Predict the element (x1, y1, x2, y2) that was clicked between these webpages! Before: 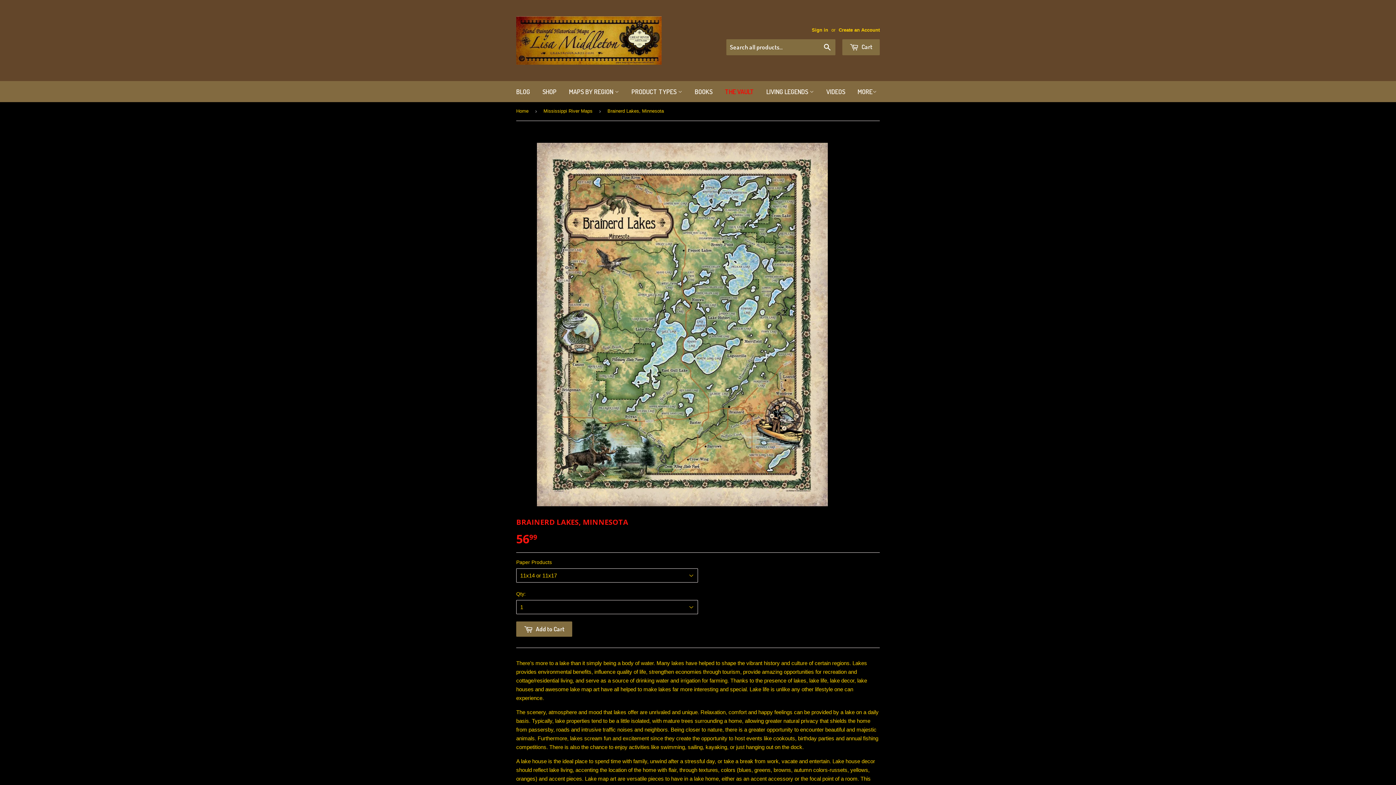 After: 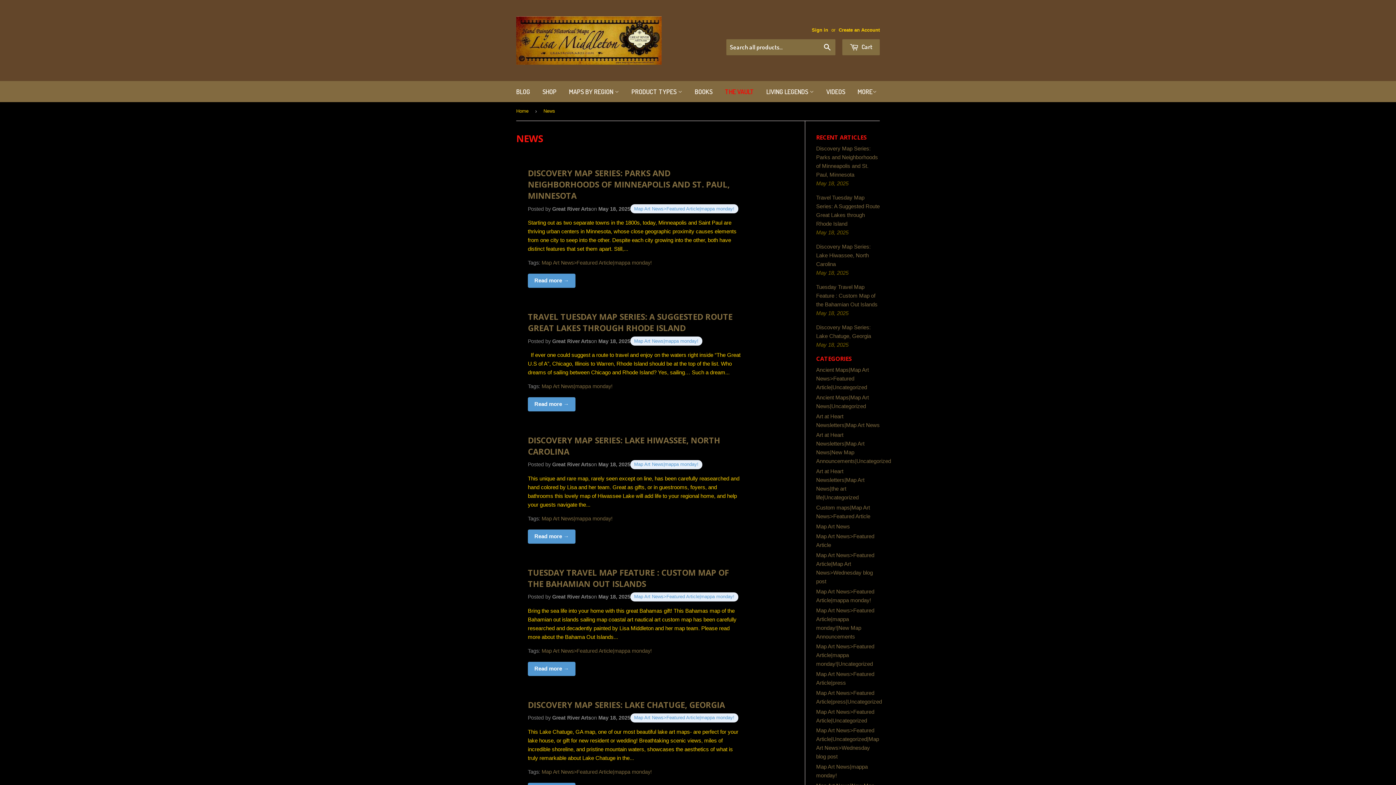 Action: label: BLOG bbox: (510, 81, 535, 102)